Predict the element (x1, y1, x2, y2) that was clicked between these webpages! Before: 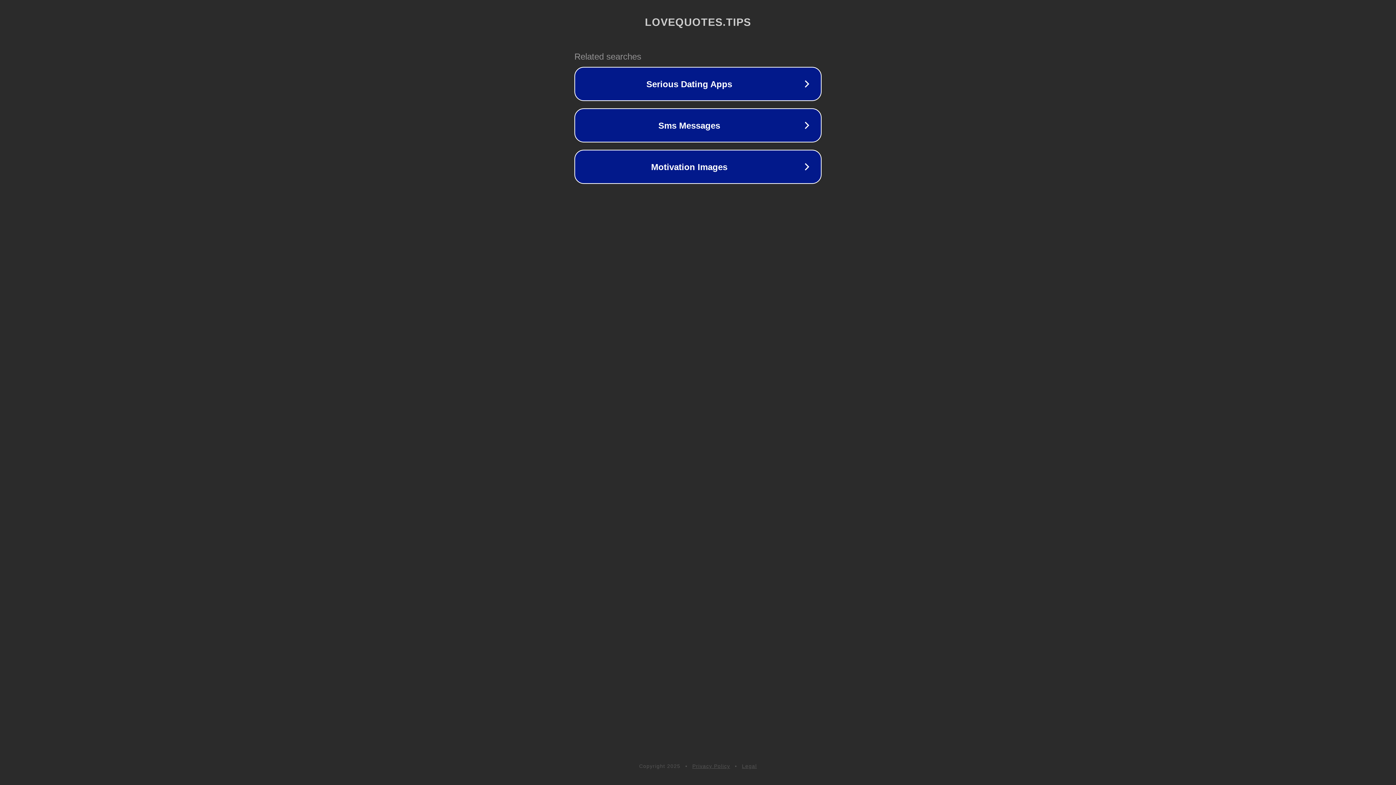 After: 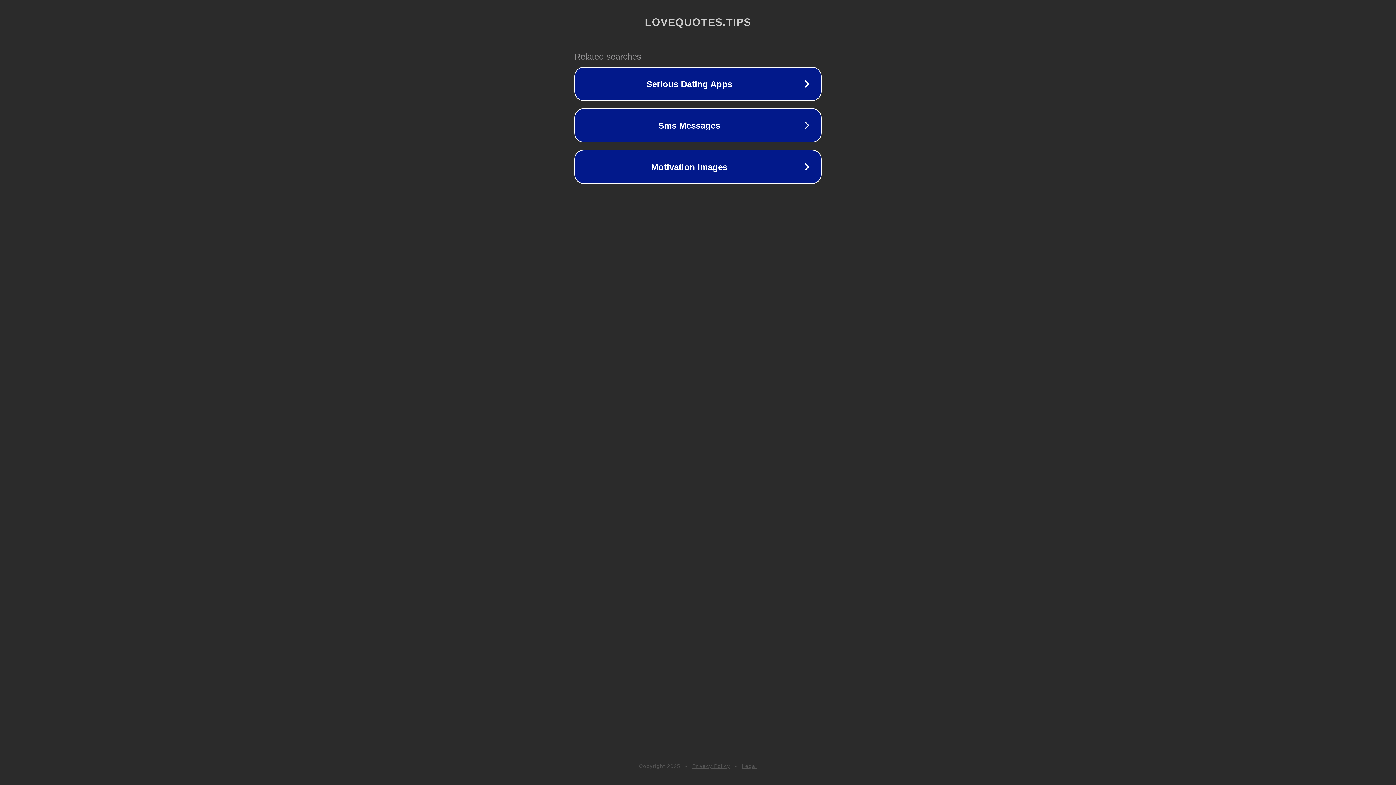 Action: bbox: (742, 763, 757, 769) label: Legal